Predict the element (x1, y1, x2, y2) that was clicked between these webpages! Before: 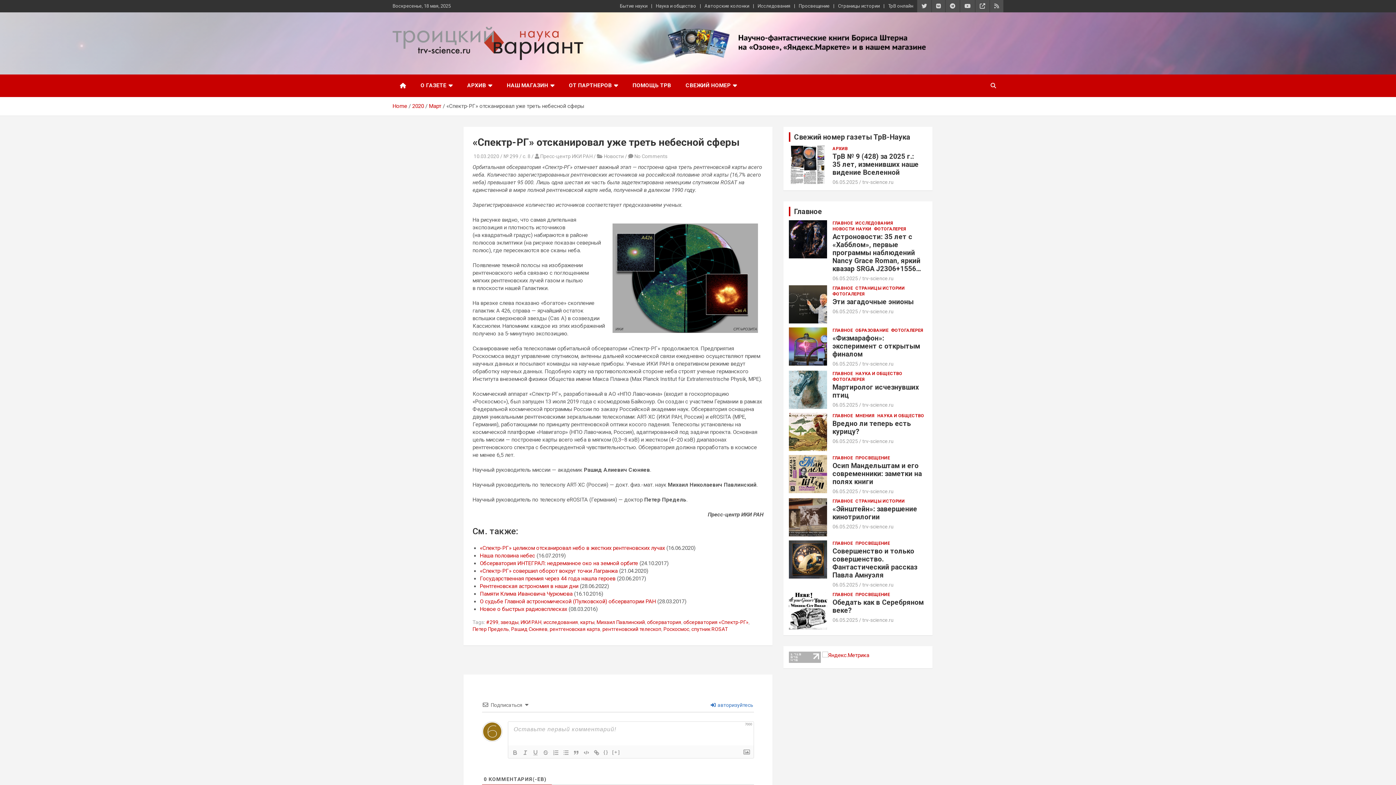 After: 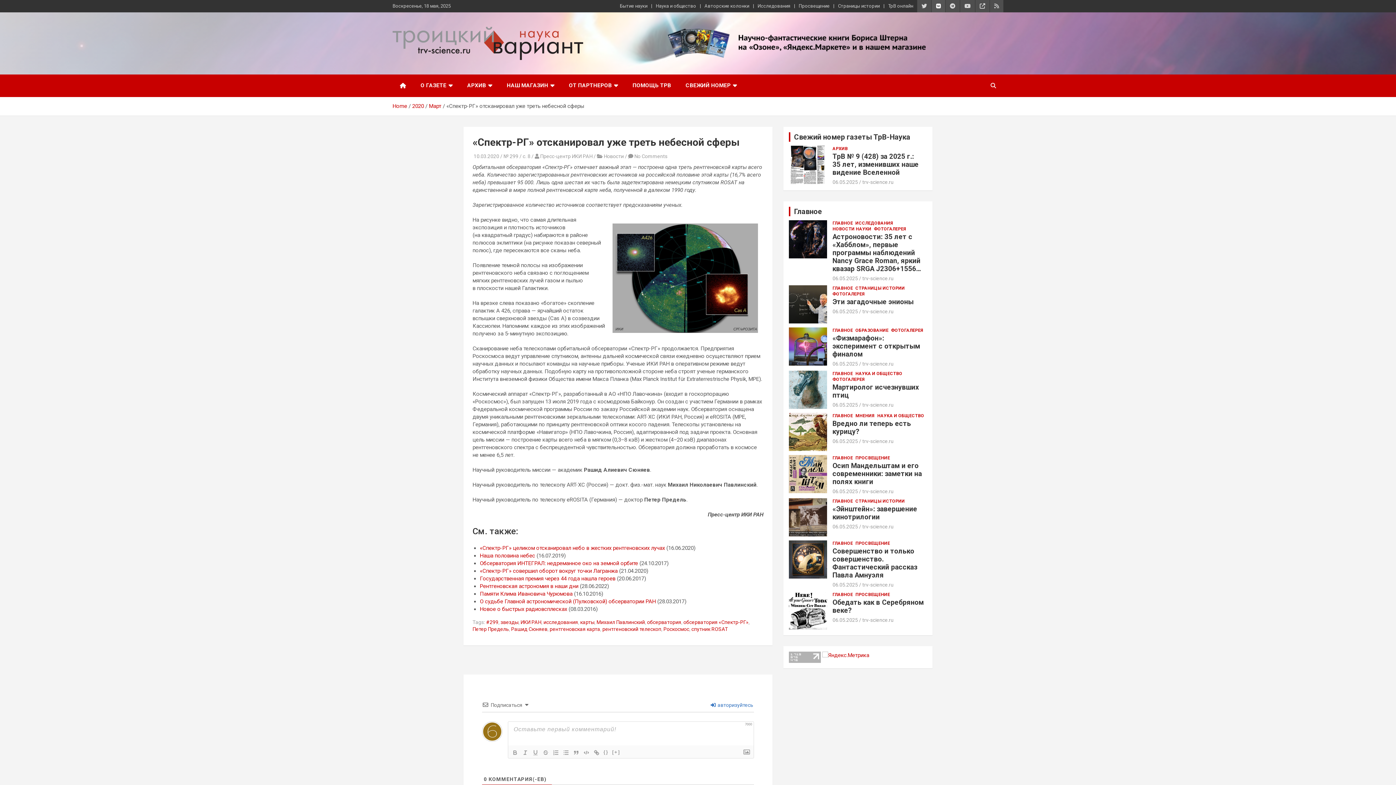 Action: bbox: (932, 0, 945, 12)